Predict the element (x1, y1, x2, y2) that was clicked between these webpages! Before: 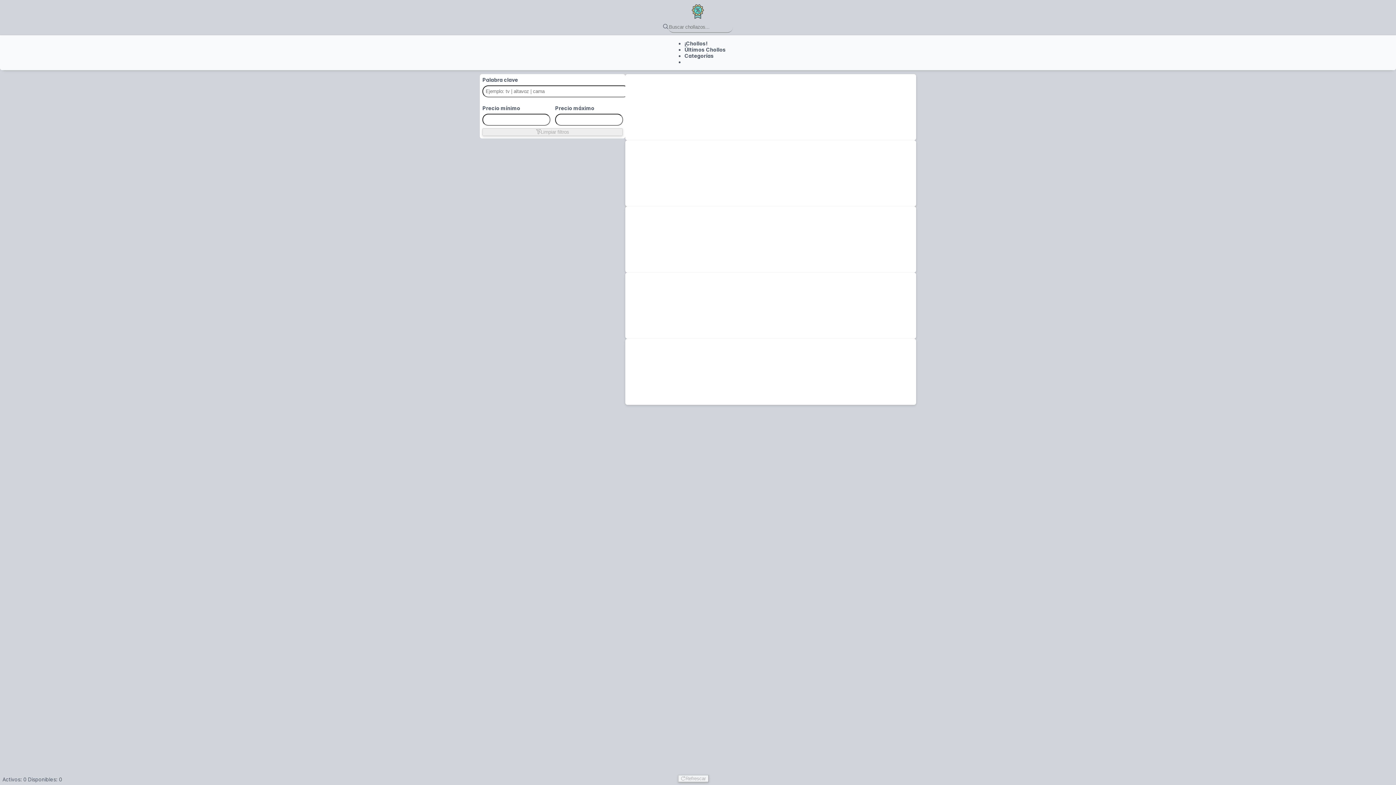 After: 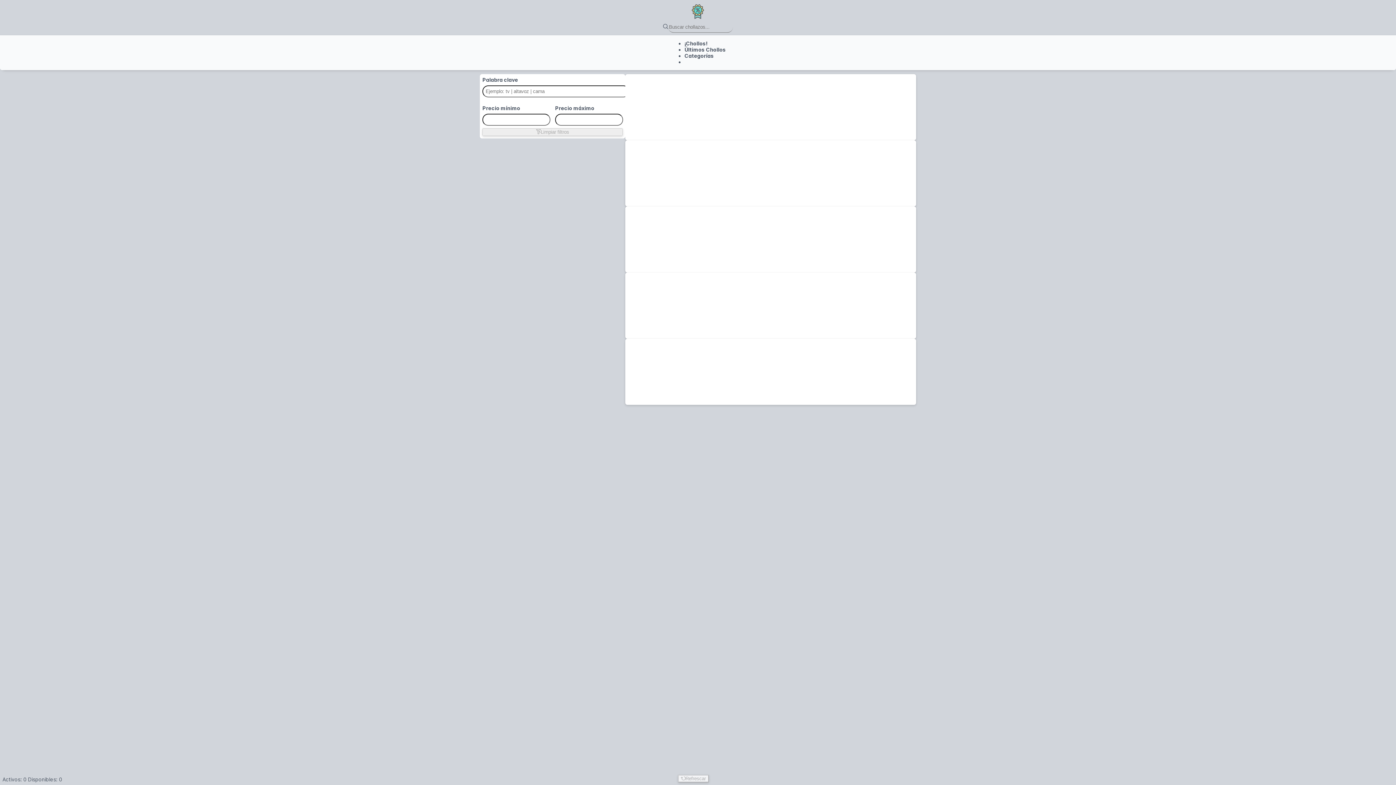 Action: label: Últimos Chollos bbox: (684, 46, 726, 52)